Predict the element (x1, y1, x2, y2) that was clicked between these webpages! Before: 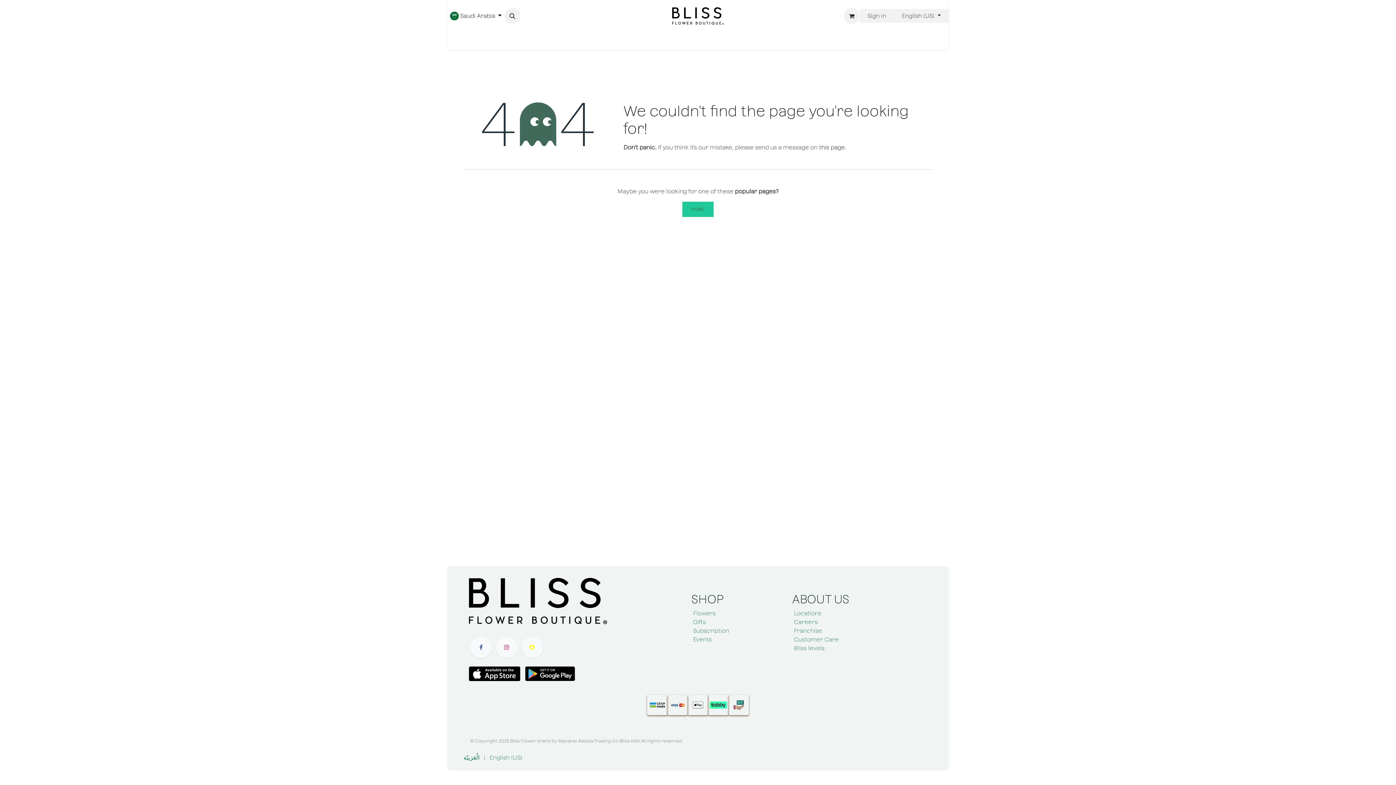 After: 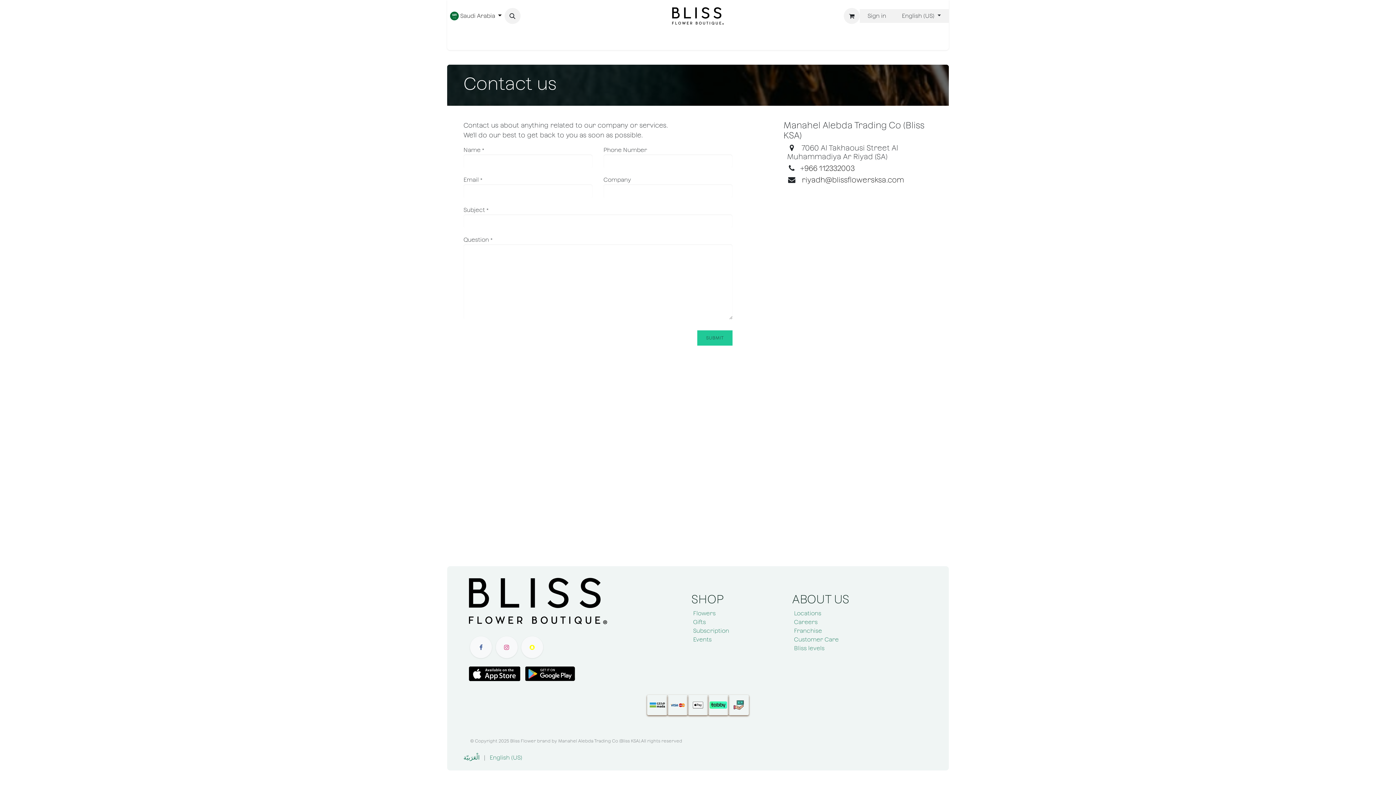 Action: label: this page bbox: (819, 144, 845, 150)